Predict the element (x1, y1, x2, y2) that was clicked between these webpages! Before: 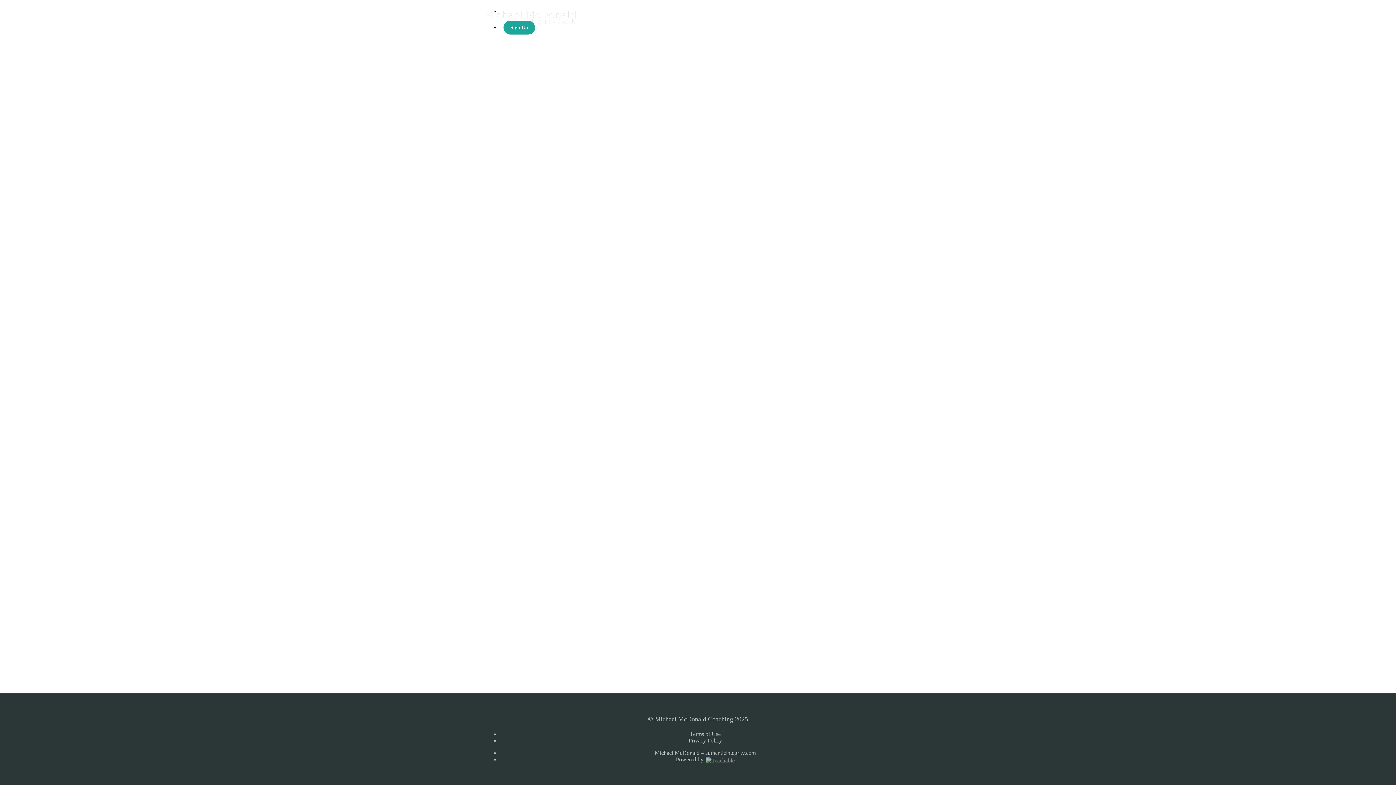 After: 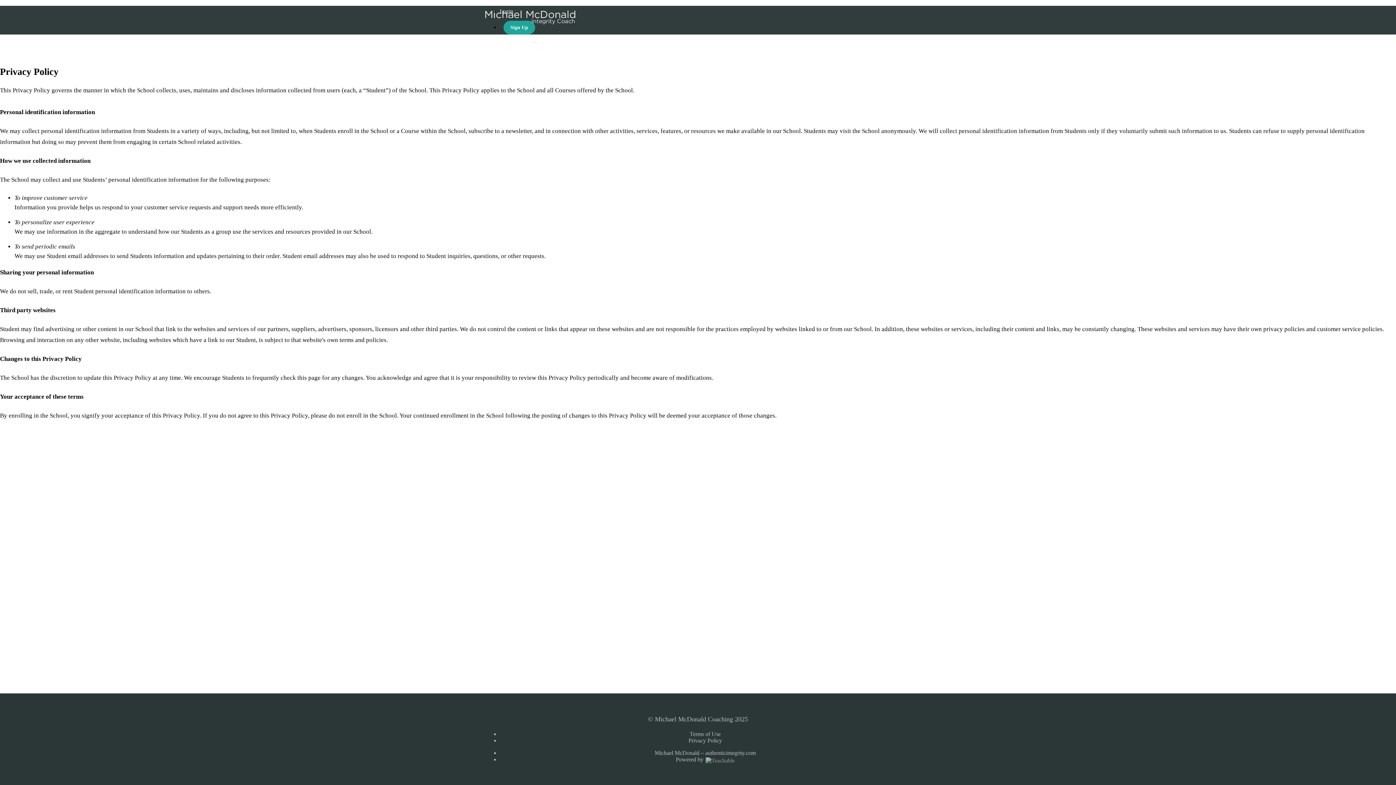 Action: label: Privacy Policy bbox: (688, 737, 722, 744)